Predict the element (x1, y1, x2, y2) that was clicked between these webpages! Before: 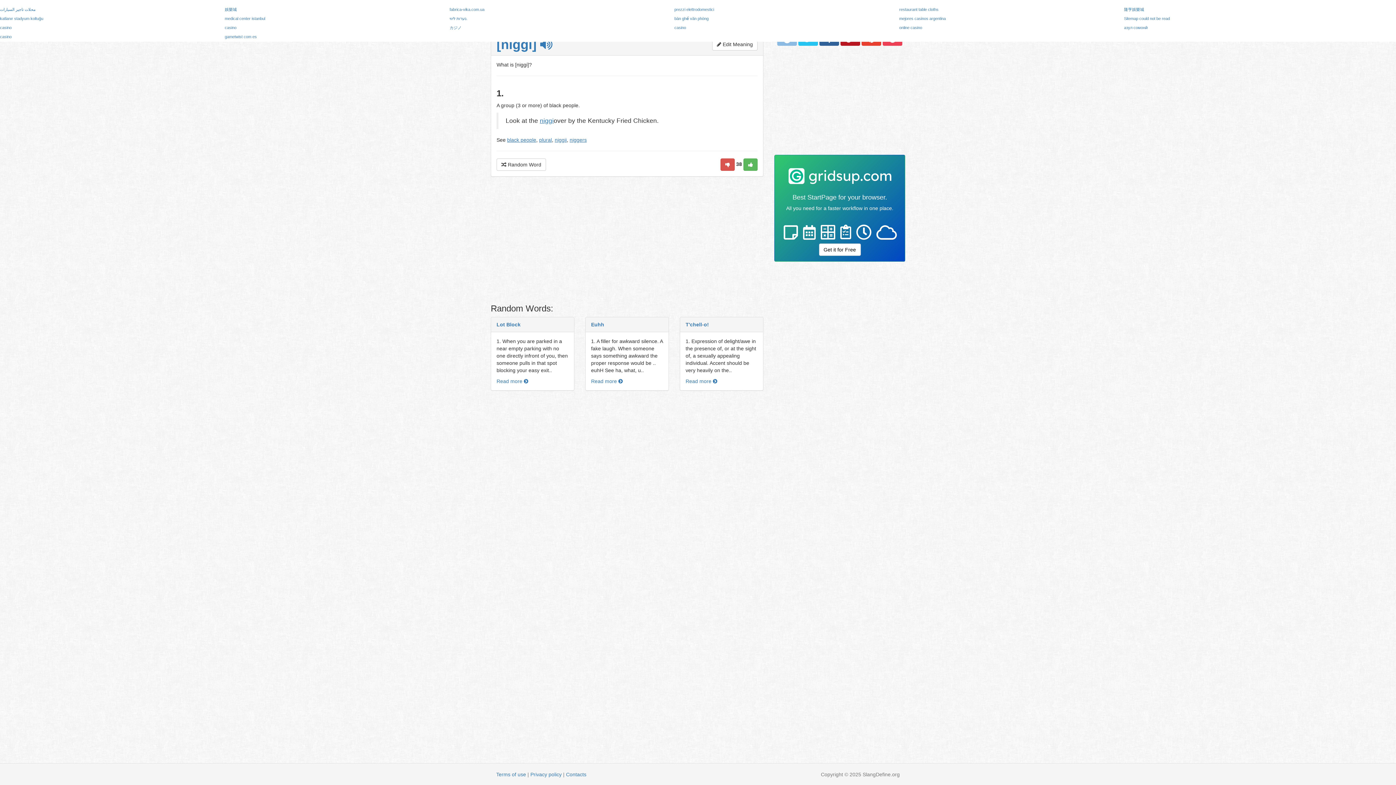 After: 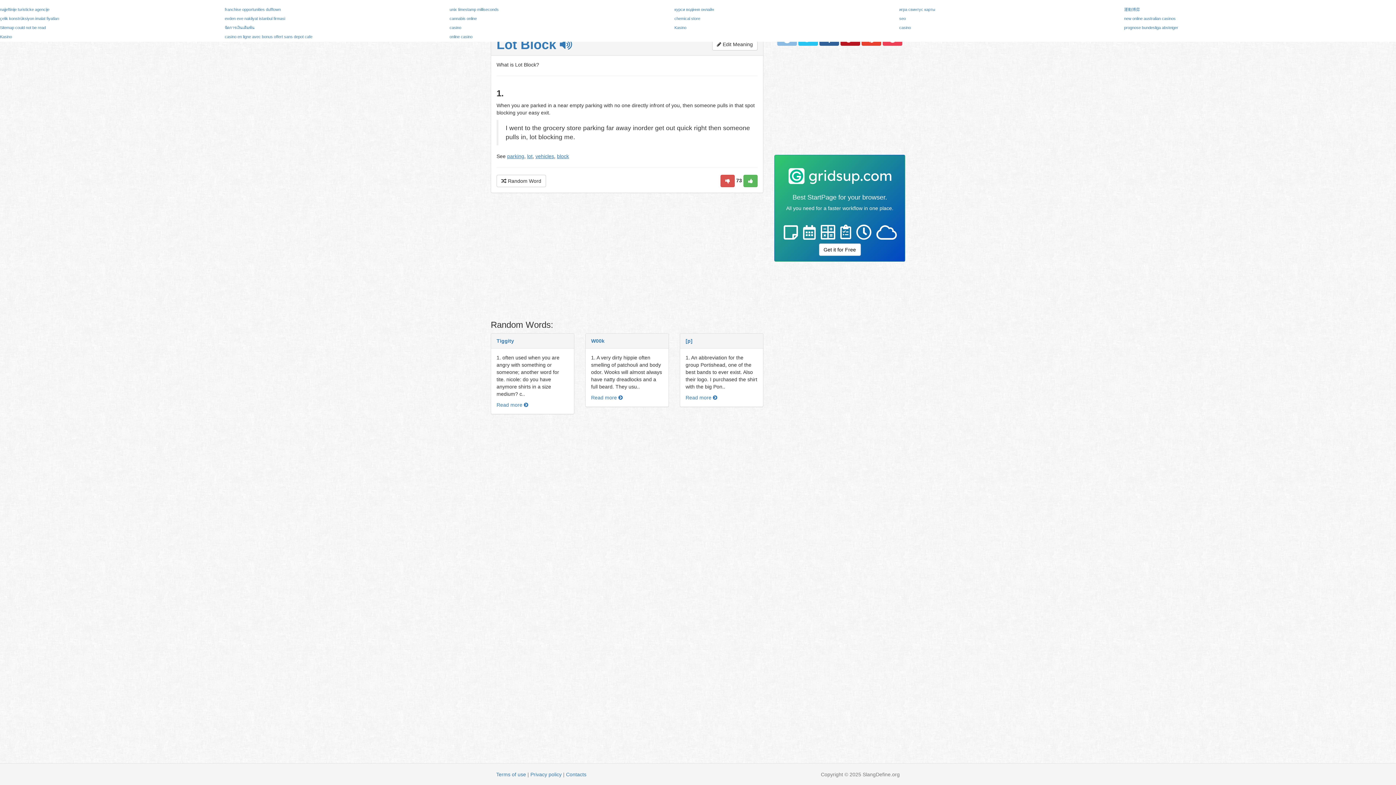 Action: bbox: (496, 378, 528, 384) label: Read more 